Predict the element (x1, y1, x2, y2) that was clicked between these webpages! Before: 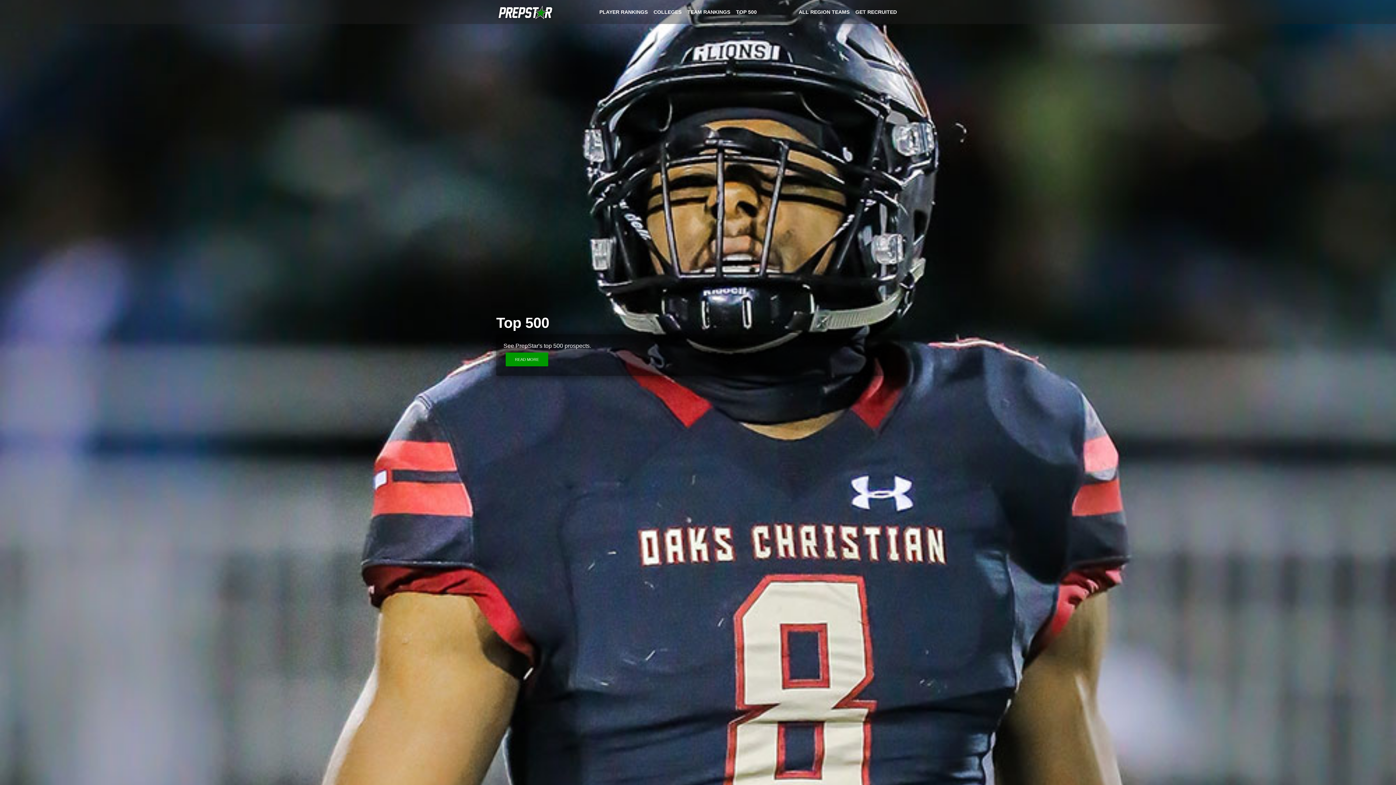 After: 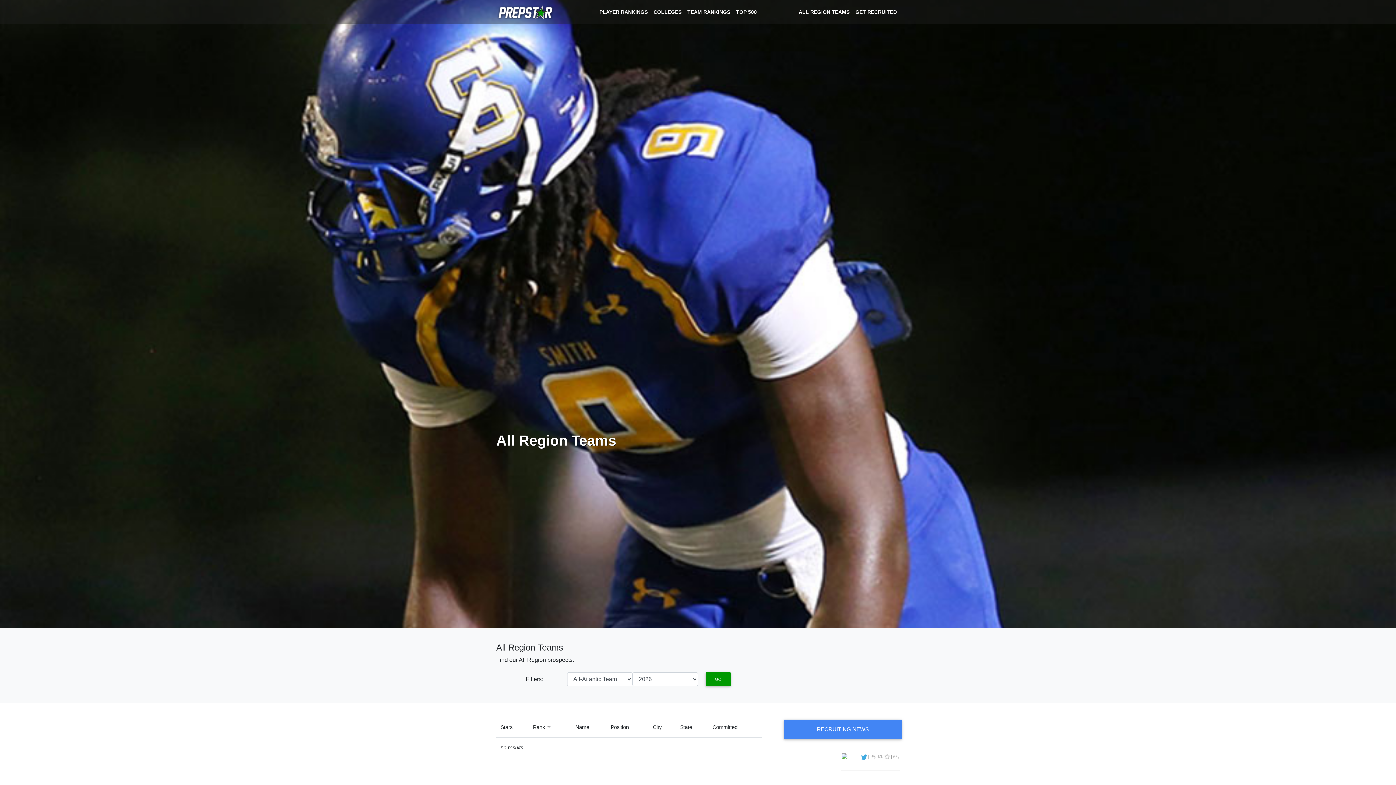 Action: label: ALL REGION TEAMS bbox: (796, 5, 852, 18)